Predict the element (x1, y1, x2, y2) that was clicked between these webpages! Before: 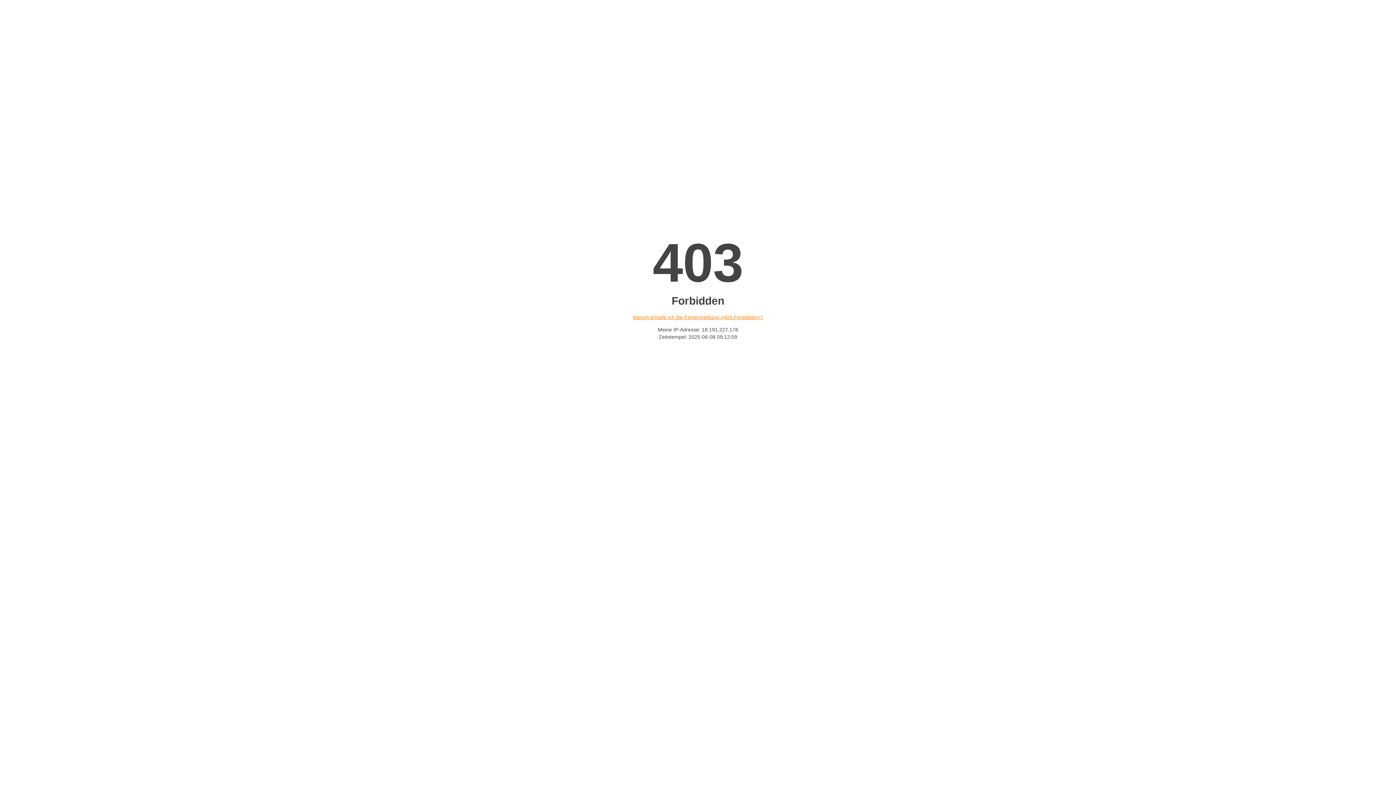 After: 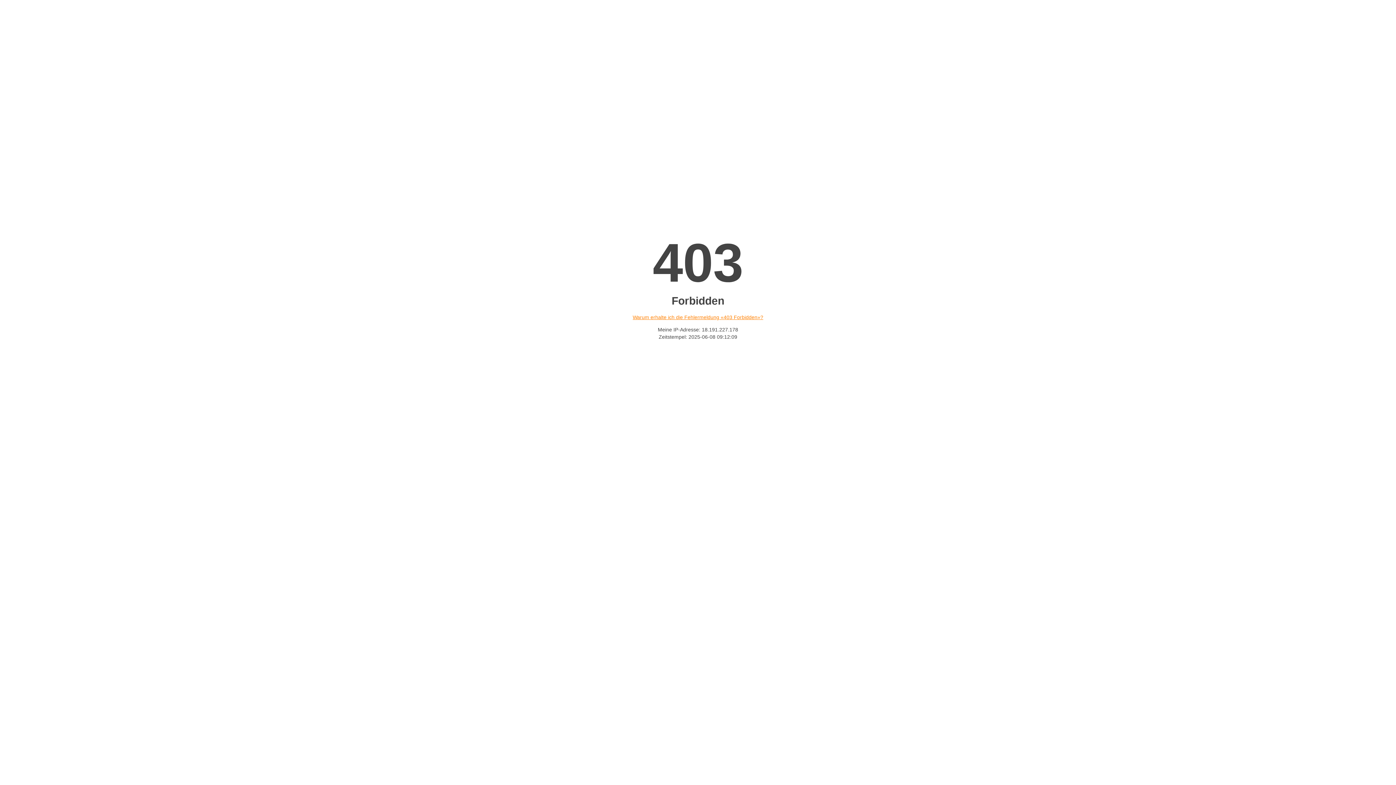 Action: label: Warum erhalte ich die Fehlermeldung «403 Forbidden»? bbox: (632, 314, 763, 320)